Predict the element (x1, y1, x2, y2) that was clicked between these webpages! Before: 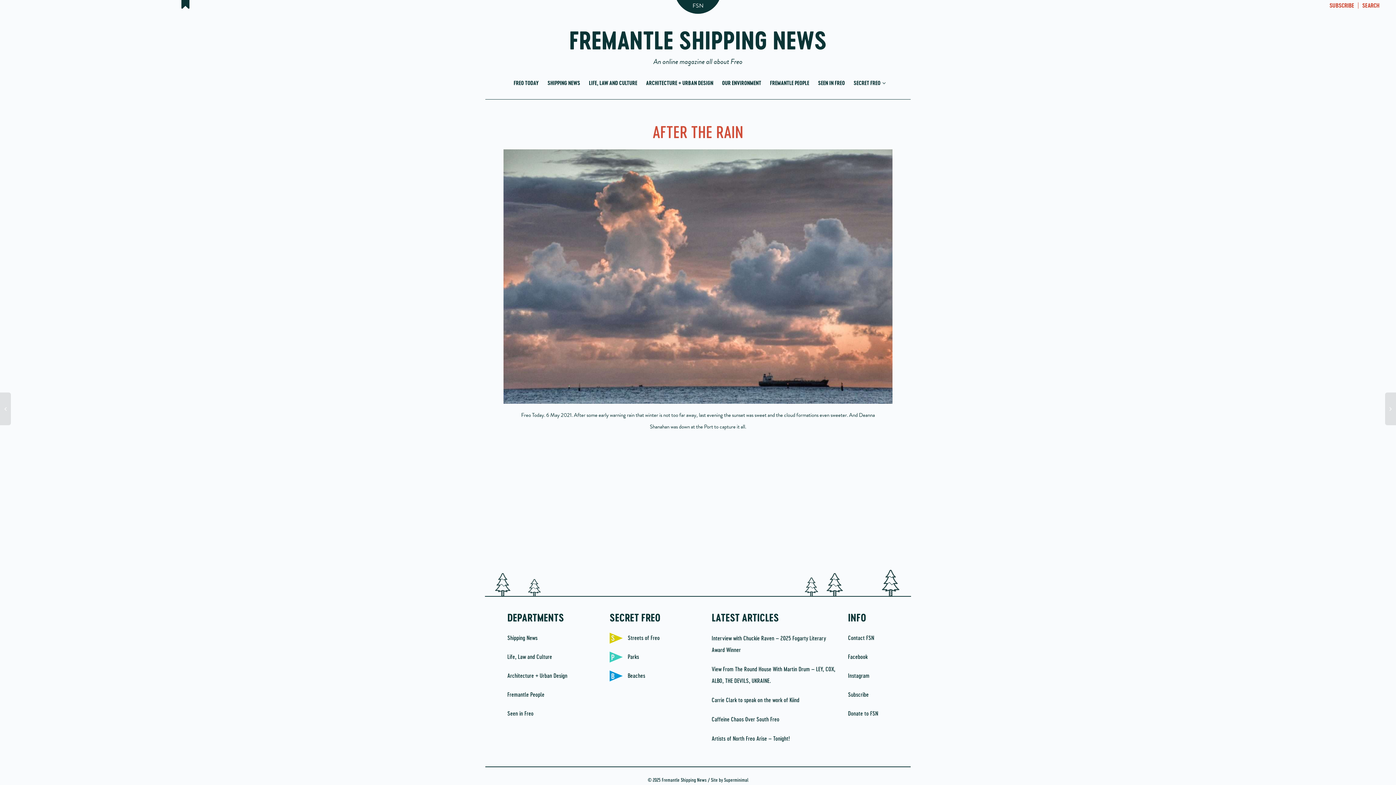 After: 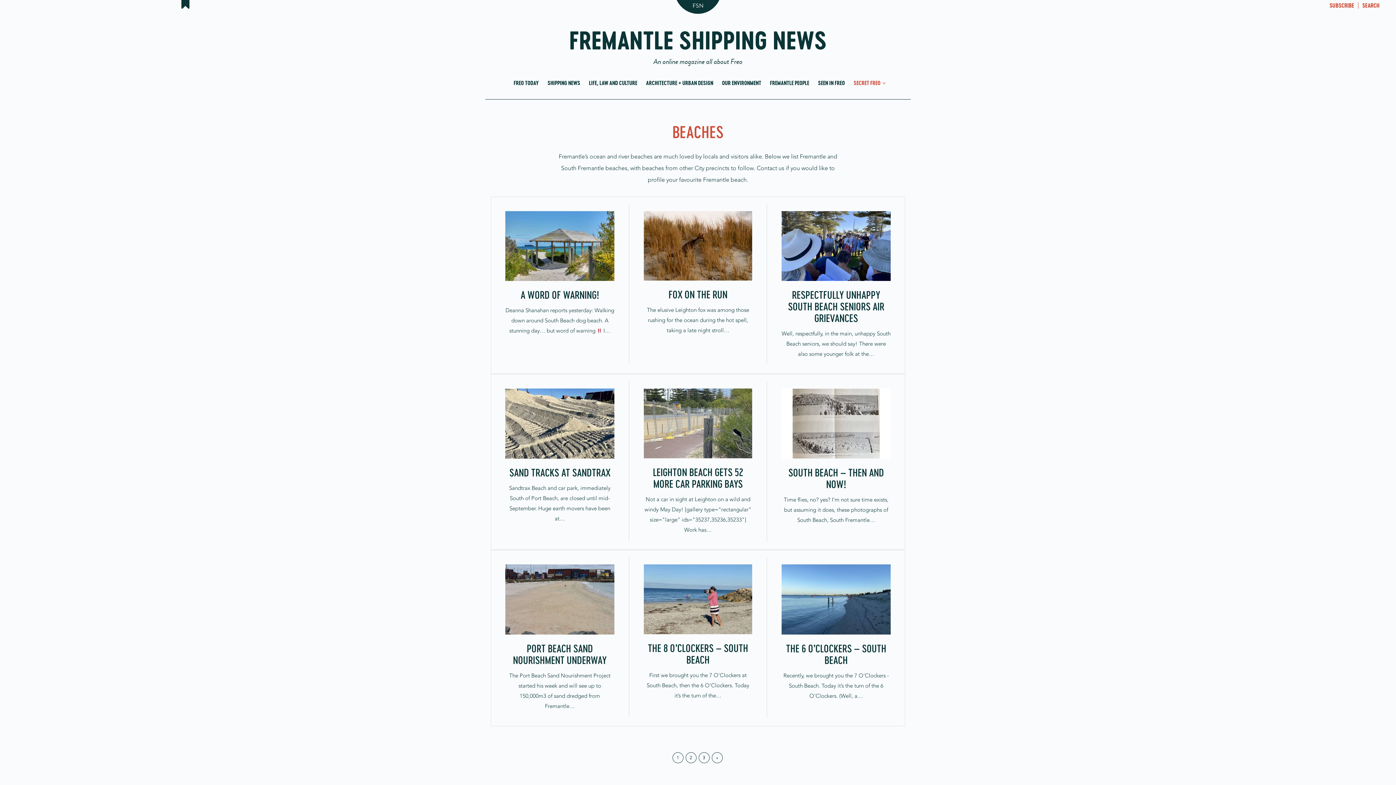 Action: bbox: (627, 673, 645, 679) label: Beaches